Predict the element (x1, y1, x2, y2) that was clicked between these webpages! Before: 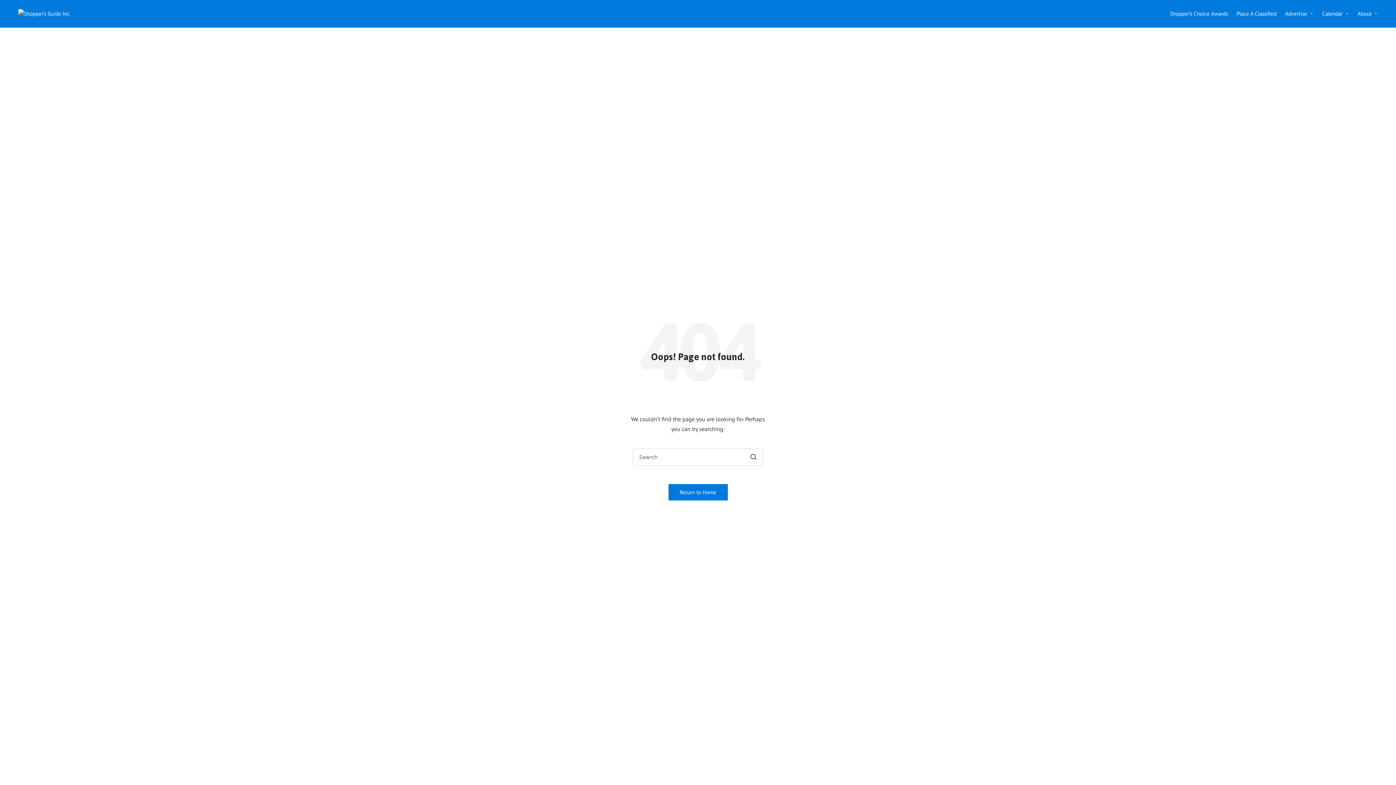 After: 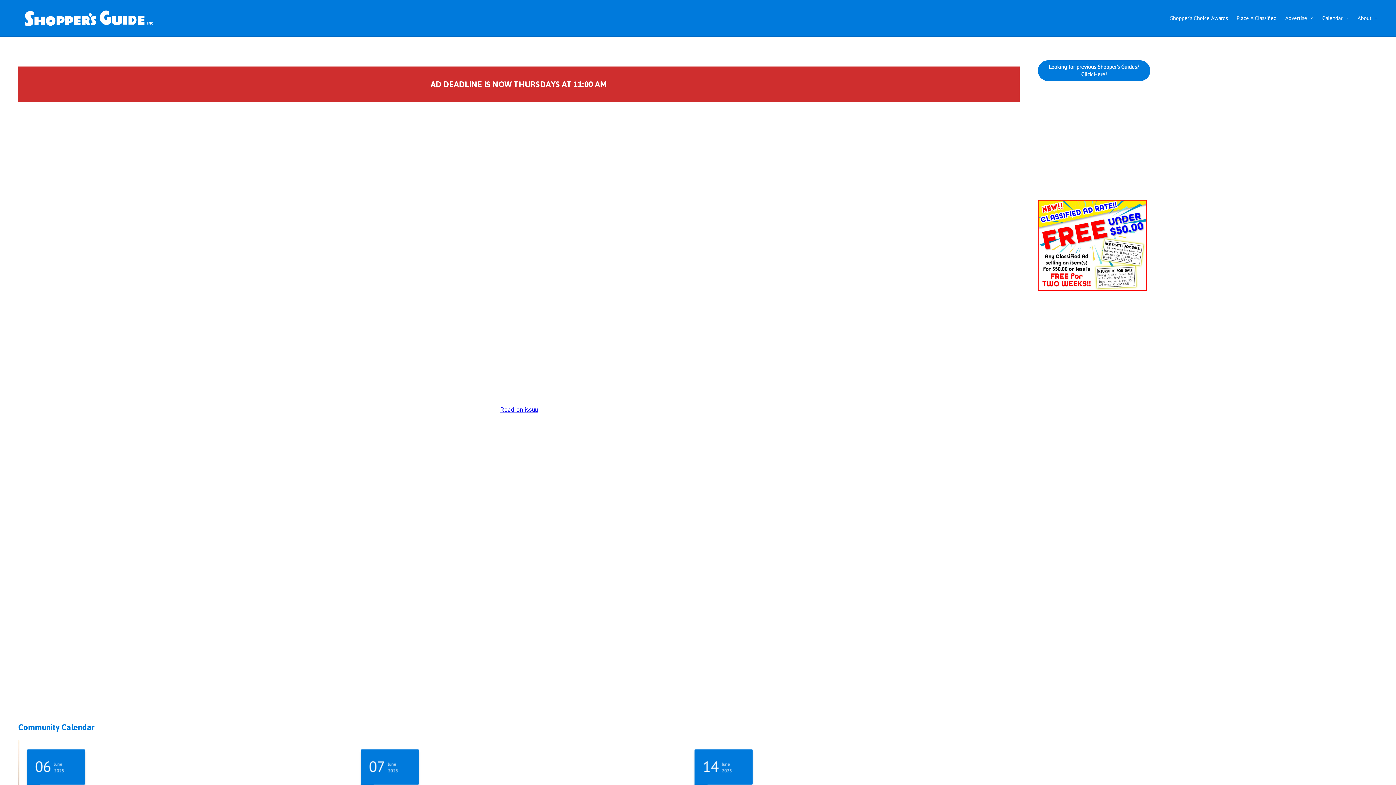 Action: bbox: (18, 9, 70, 18)